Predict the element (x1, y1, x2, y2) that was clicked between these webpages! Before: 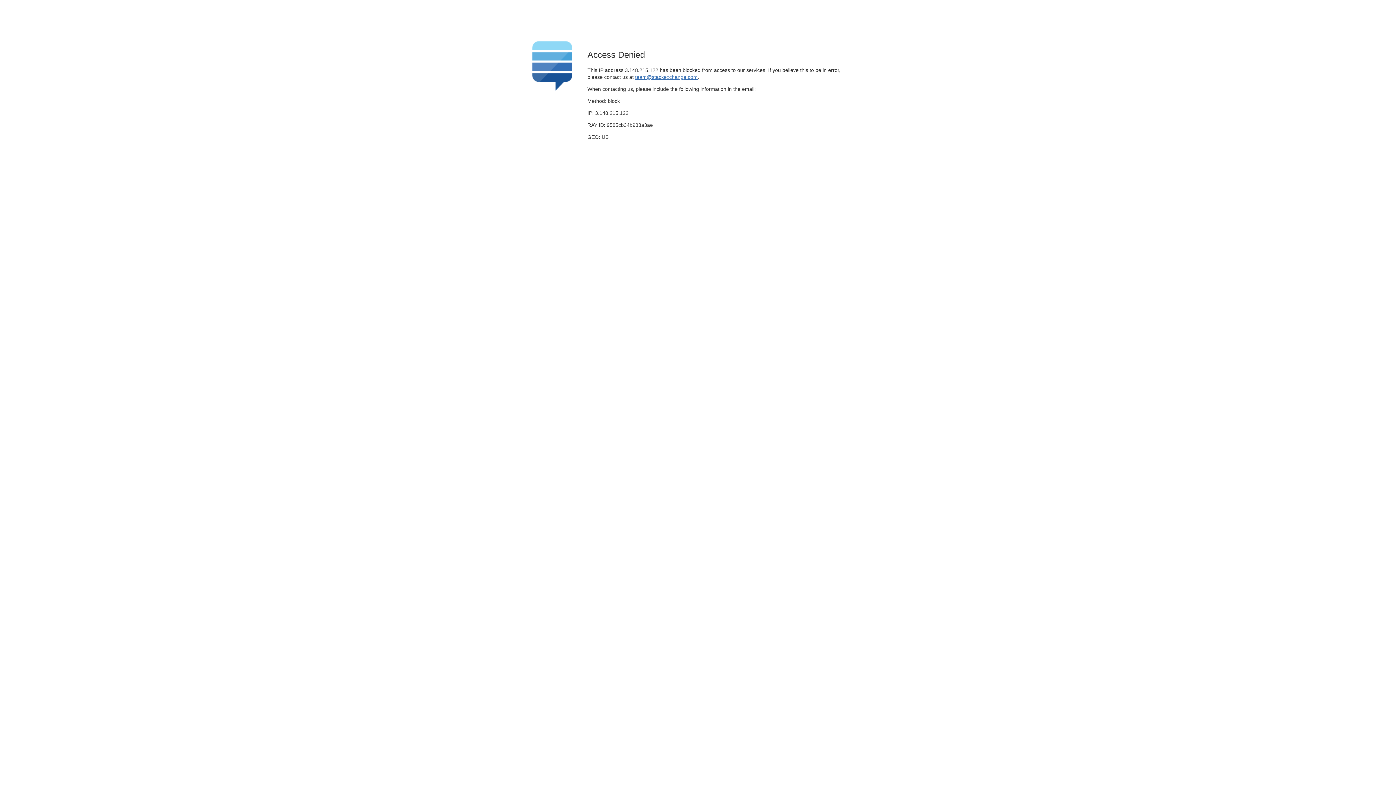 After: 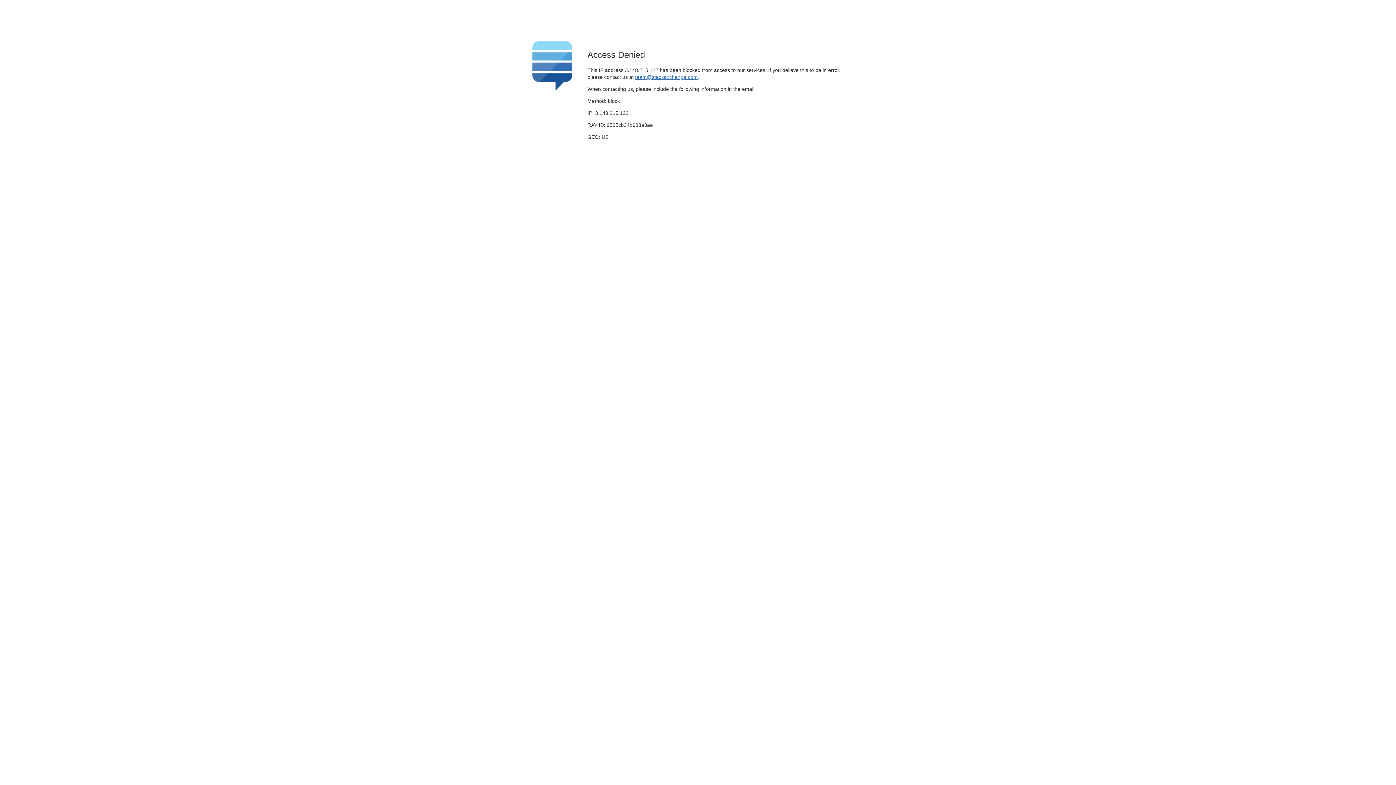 Action: label: team@stackexchange.com bbox: (635, 74, 697, 79)